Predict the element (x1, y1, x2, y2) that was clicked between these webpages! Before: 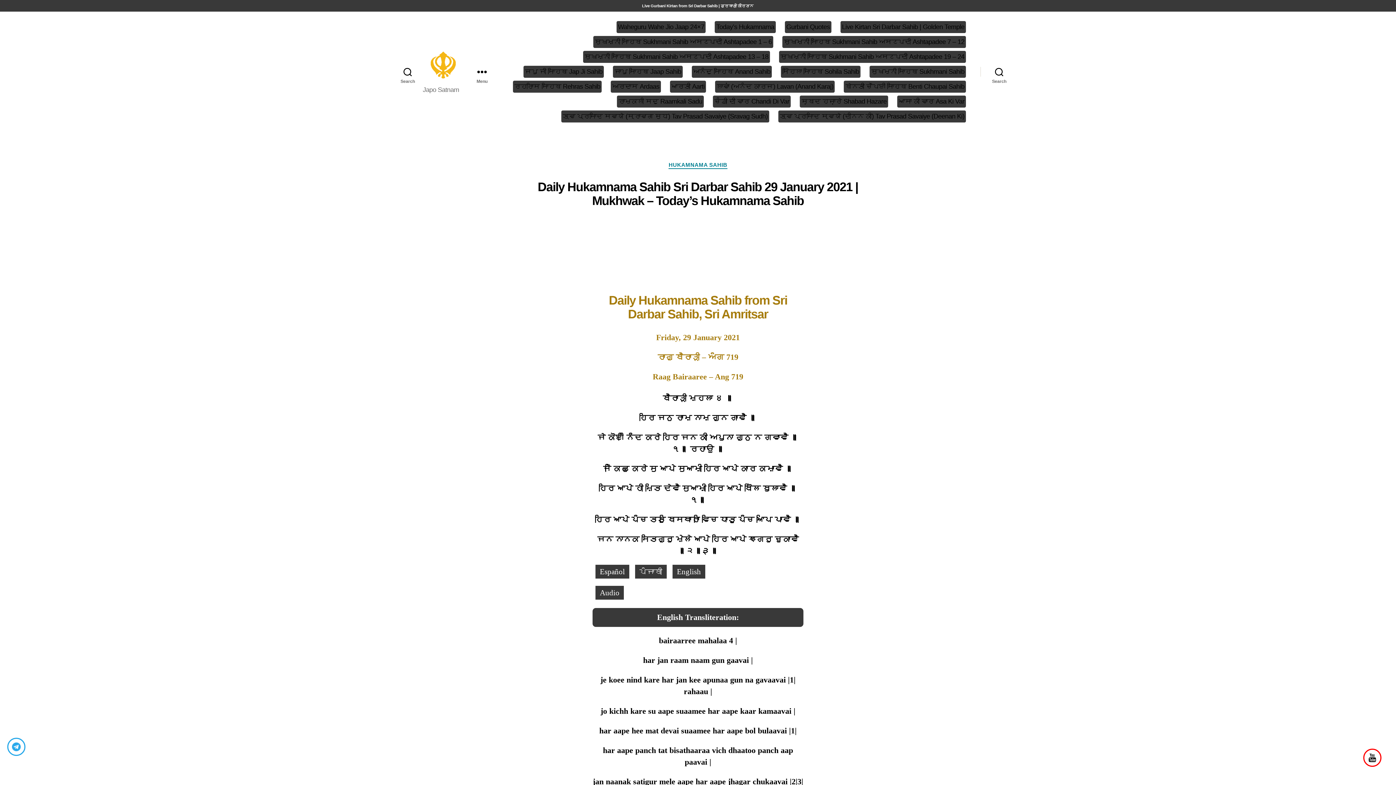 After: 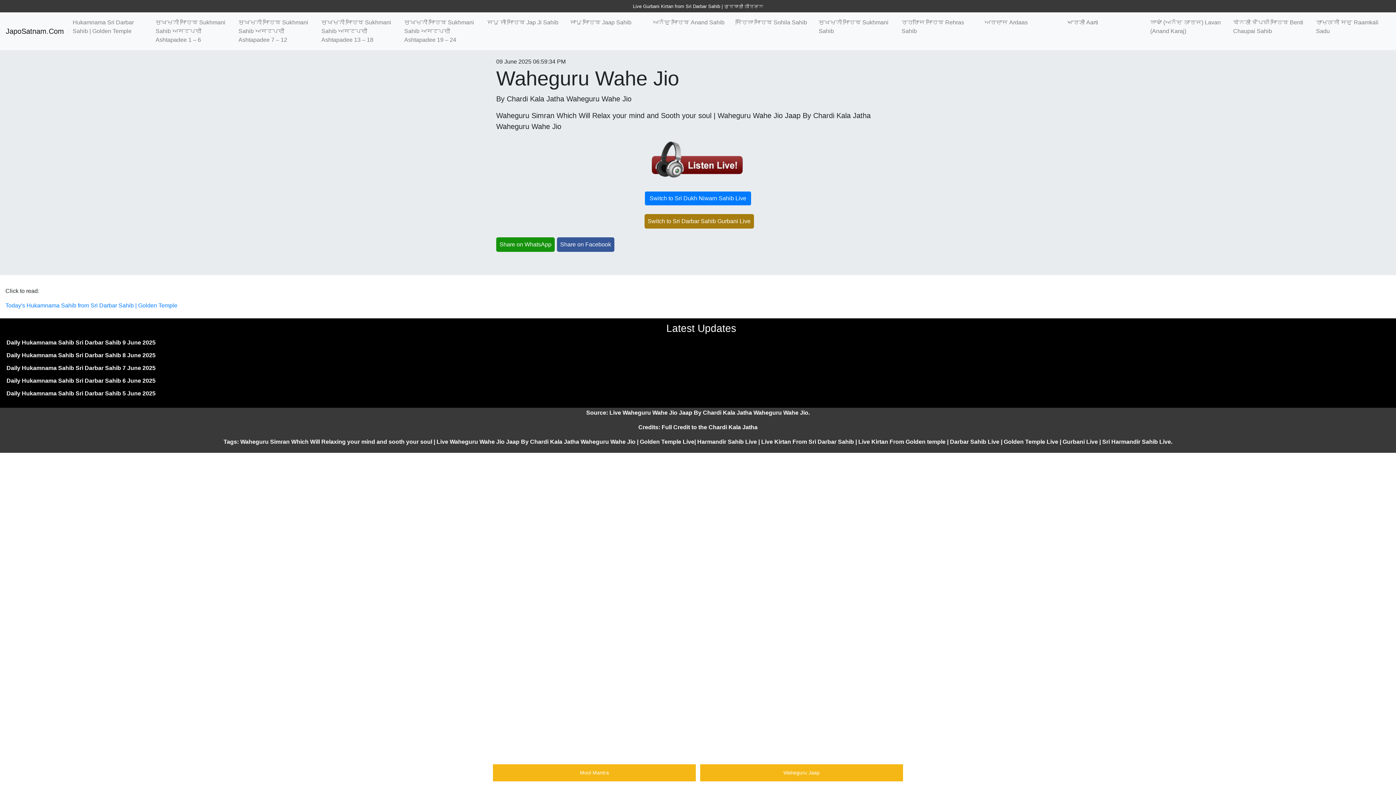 Action: bbox: (618, 23, 704, 30) label: Waheguru Wahe Jio Jaap 24×7